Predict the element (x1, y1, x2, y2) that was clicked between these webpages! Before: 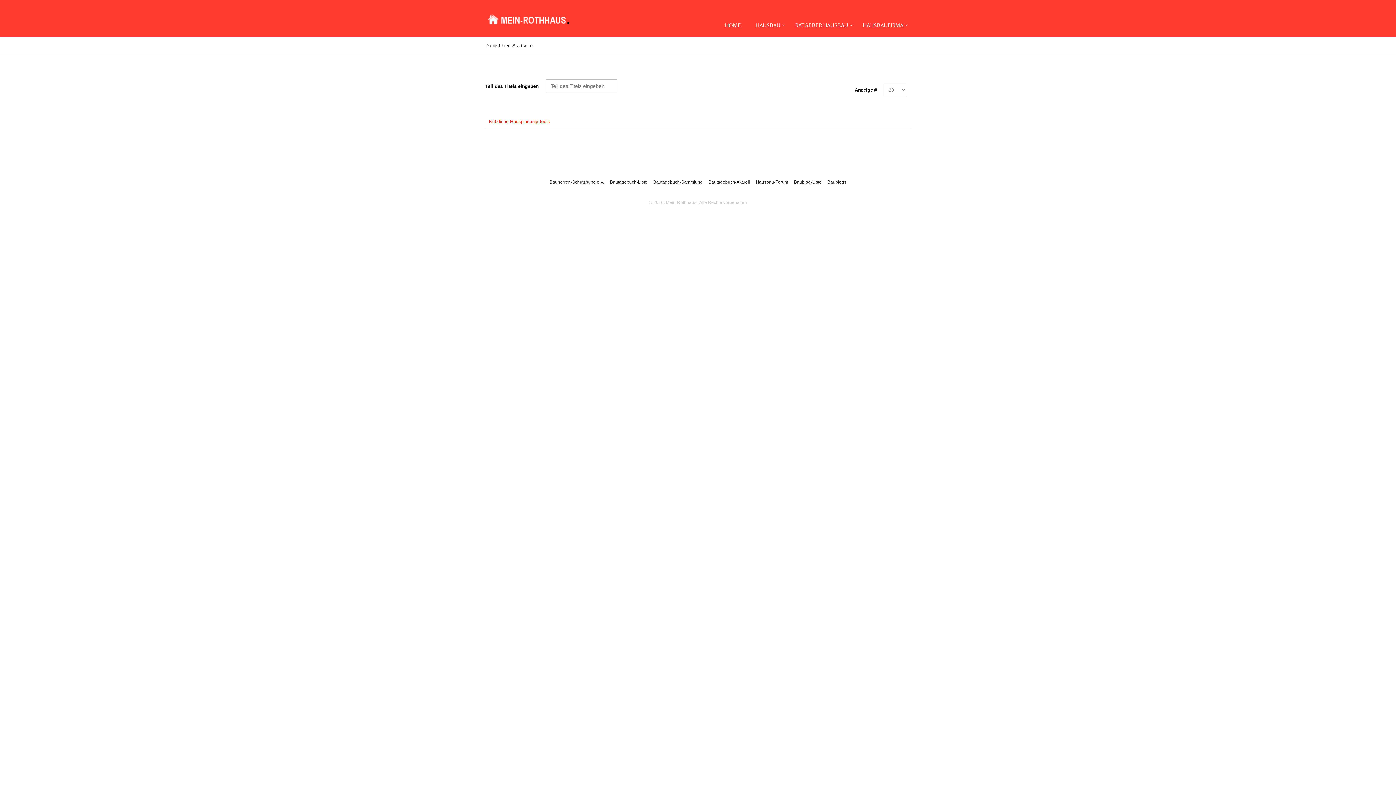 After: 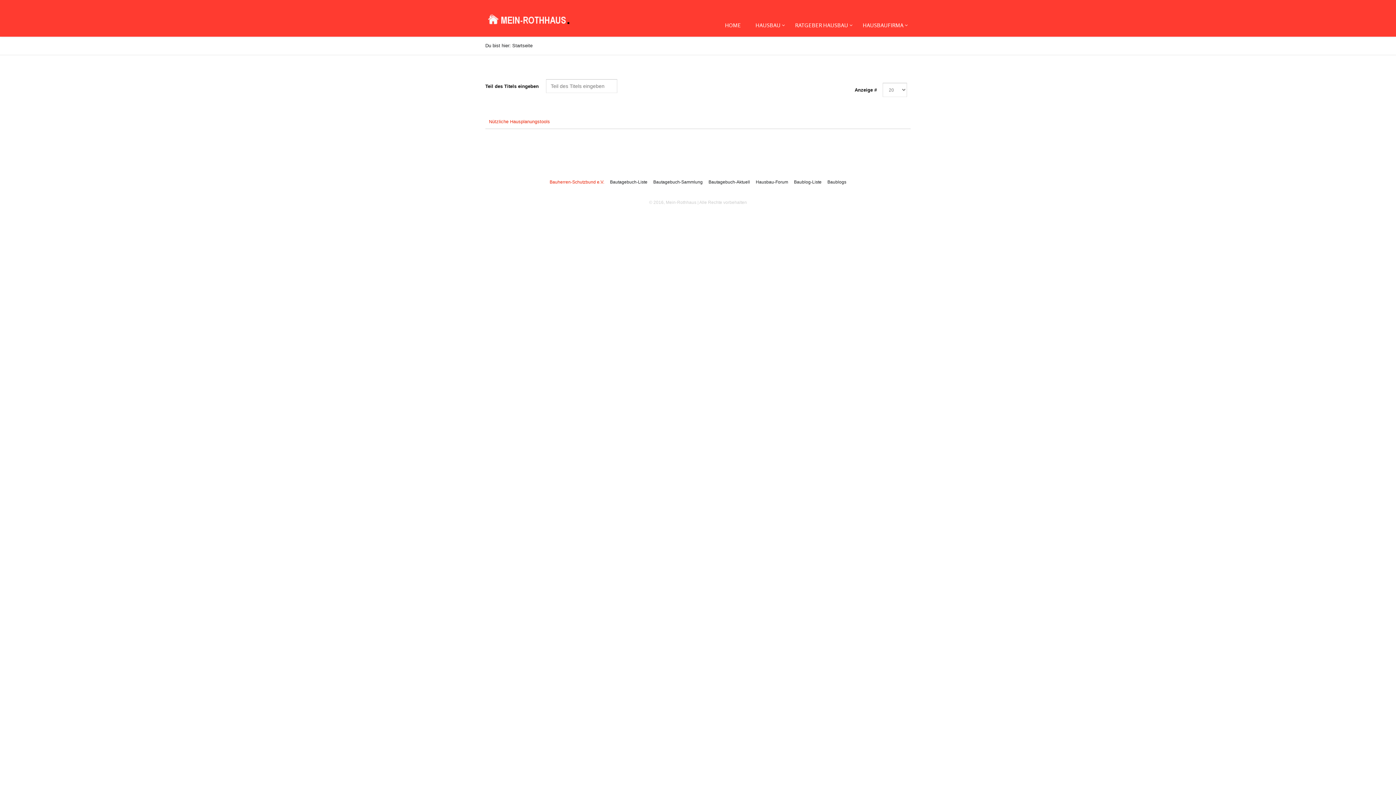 Action: bbox: (549, 177, 604, 187) label: Bauherren-Schutzbund e.V.